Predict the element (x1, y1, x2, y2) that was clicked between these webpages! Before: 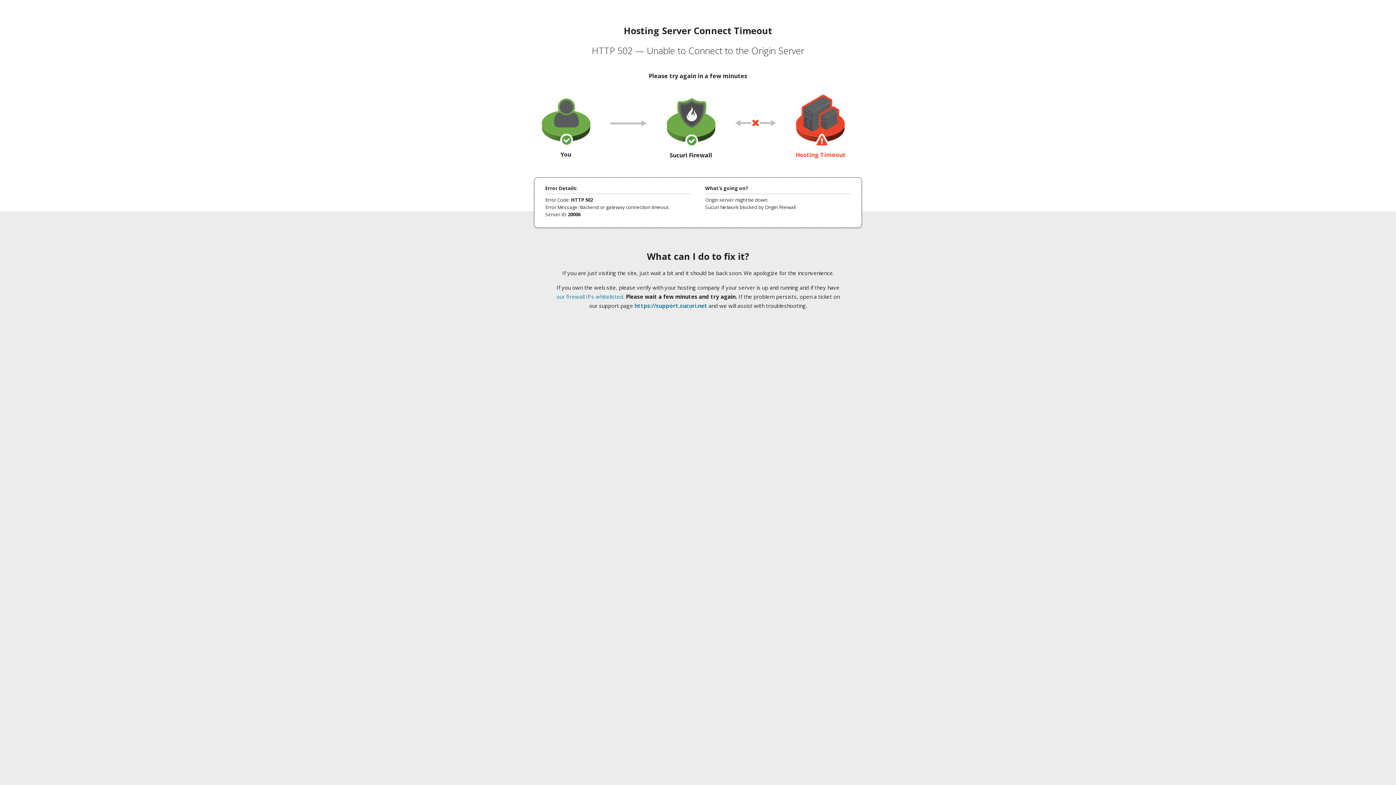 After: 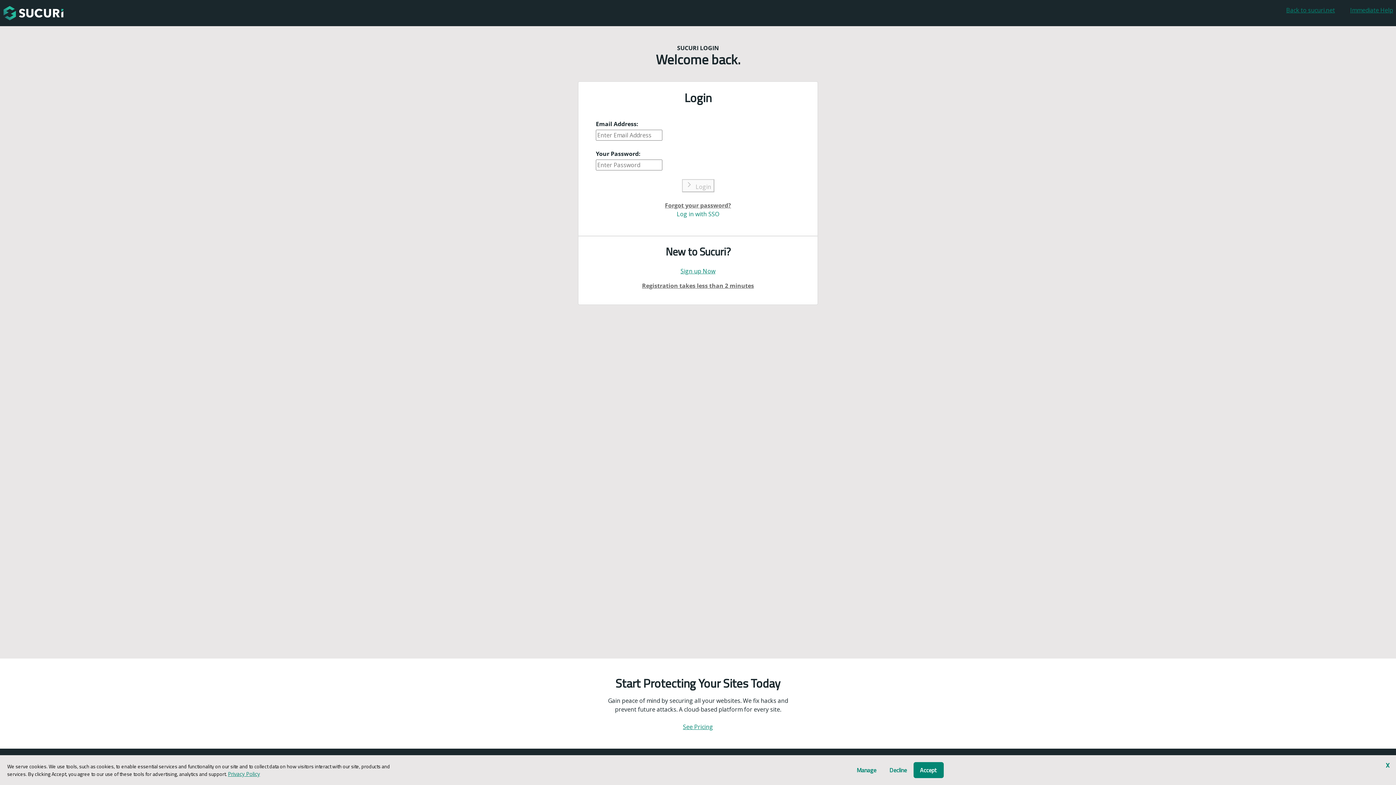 Action: label: https://support.sucuri.net bbox: (634, 302, 707, 309)